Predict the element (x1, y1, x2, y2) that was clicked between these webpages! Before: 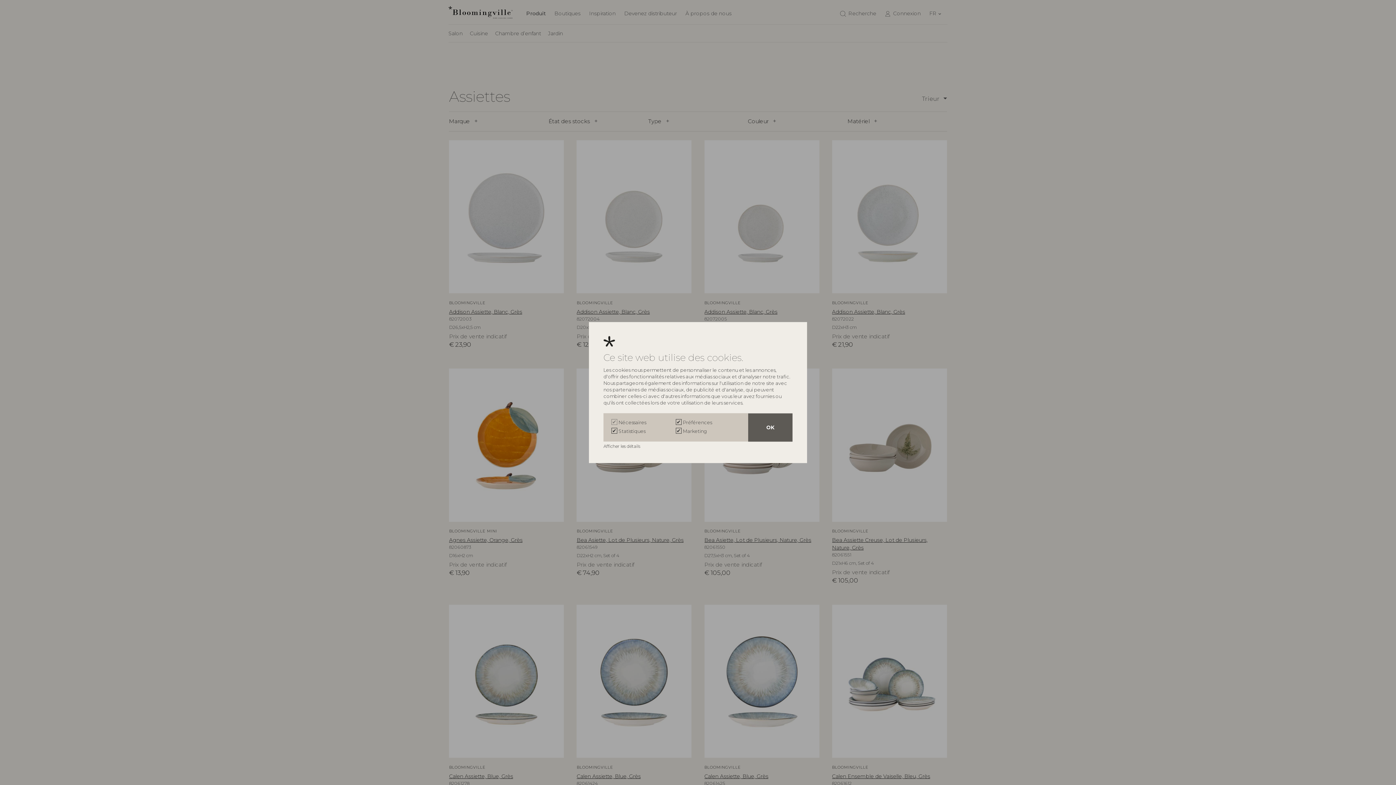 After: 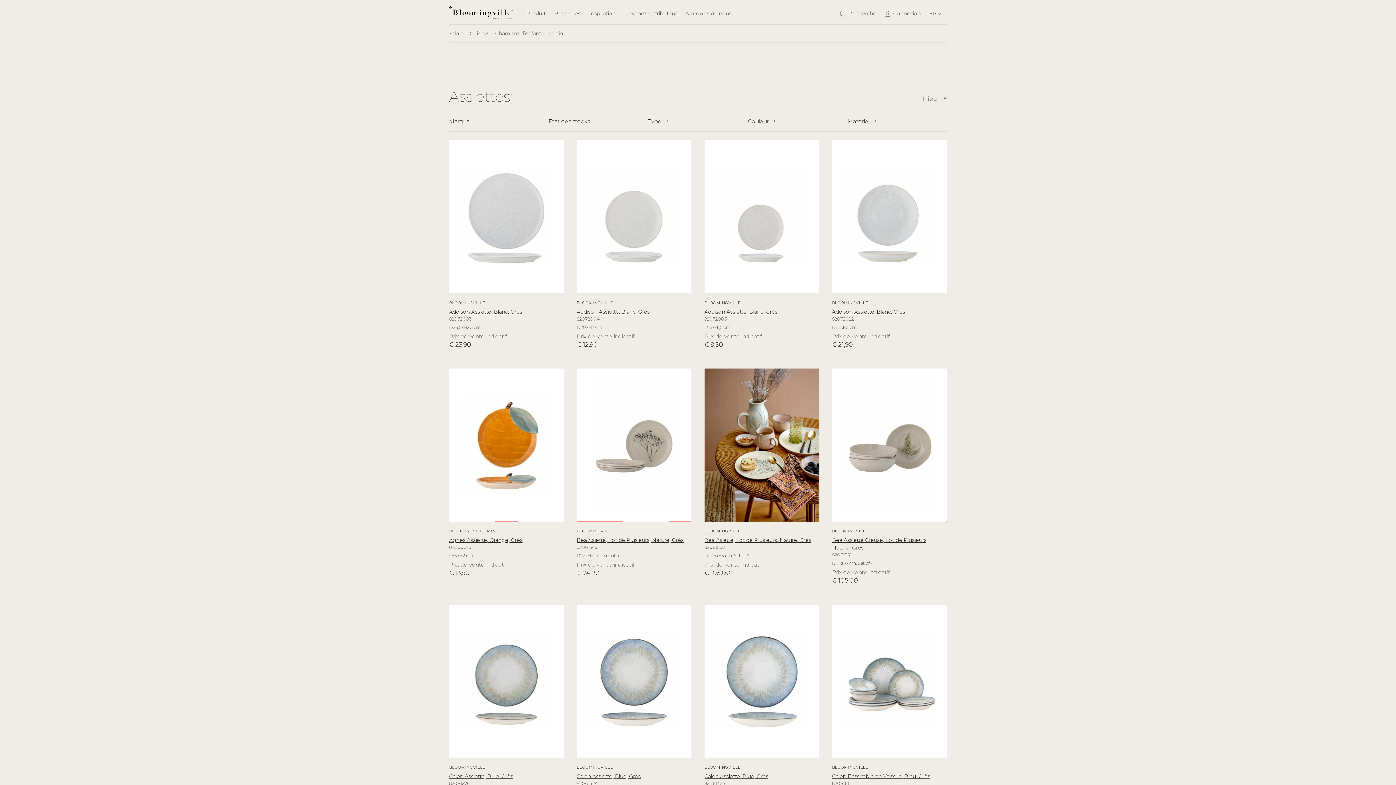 Action: bbox: (748, 413, 792, 441) label: OK